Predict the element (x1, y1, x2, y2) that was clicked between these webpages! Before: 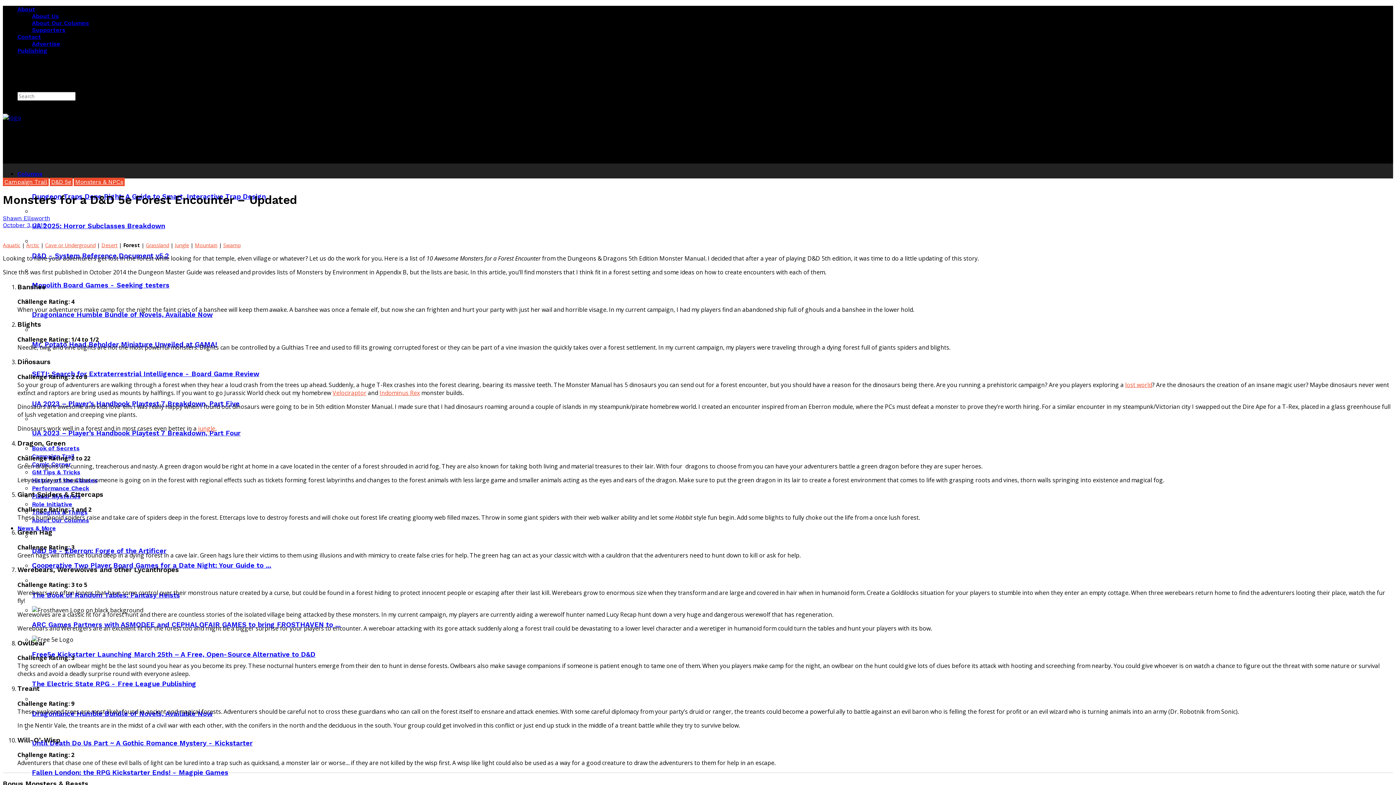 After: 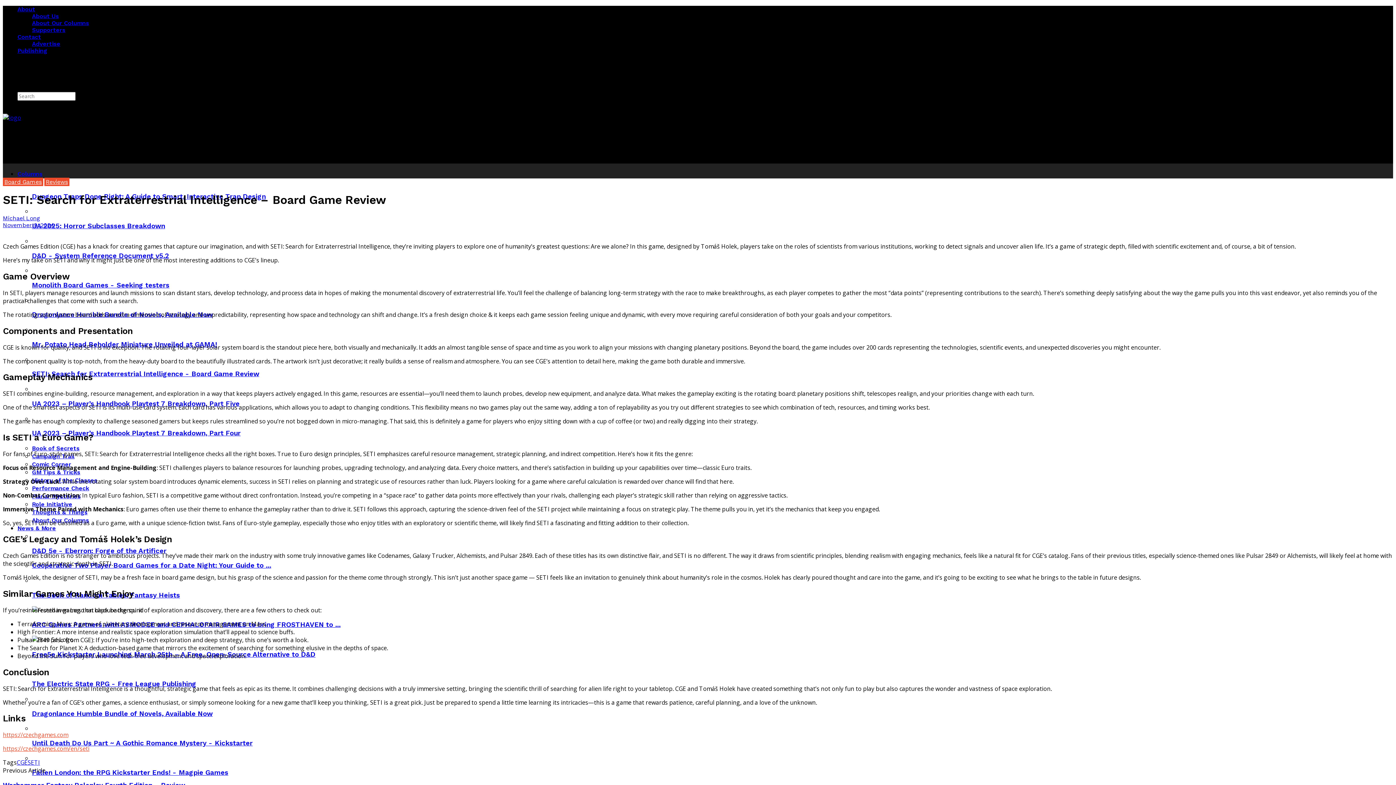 Action: bbox: (32, 370, 259, 378) label: SETI: Search for Extraterrestrial Intelligence - Board Game Review